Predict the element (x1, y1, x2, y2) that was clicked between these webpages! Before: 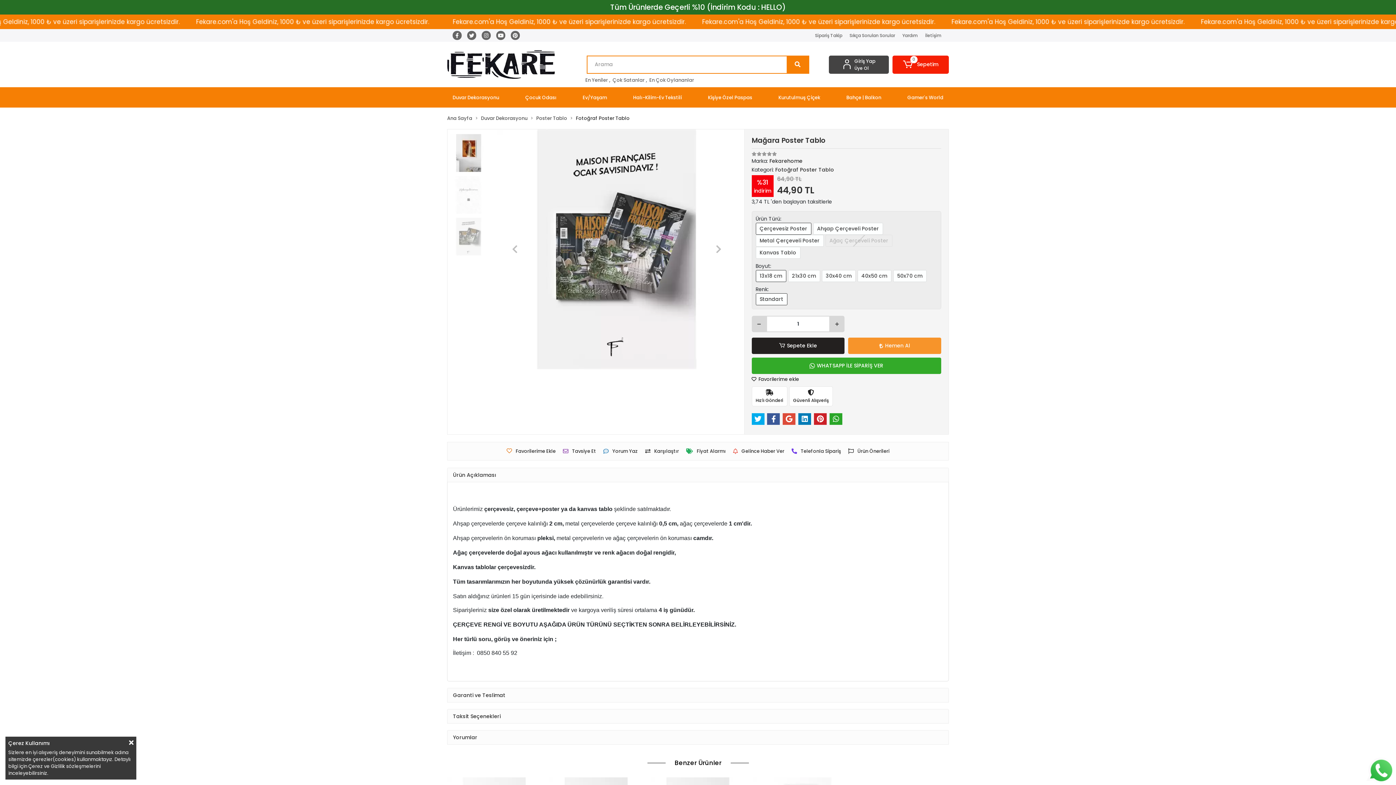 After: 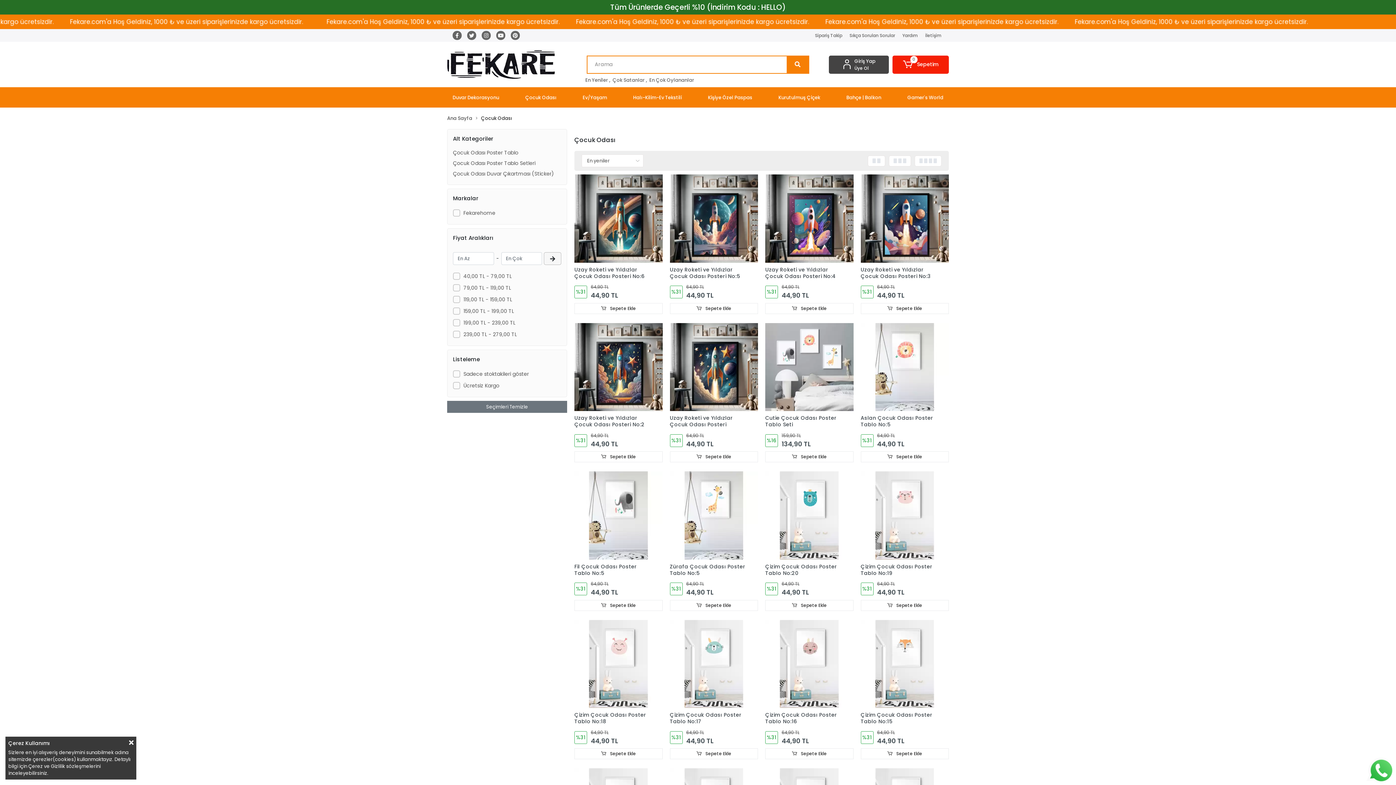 Action: bbox: (519, 87, 562, 107) label: Çocuk Odası